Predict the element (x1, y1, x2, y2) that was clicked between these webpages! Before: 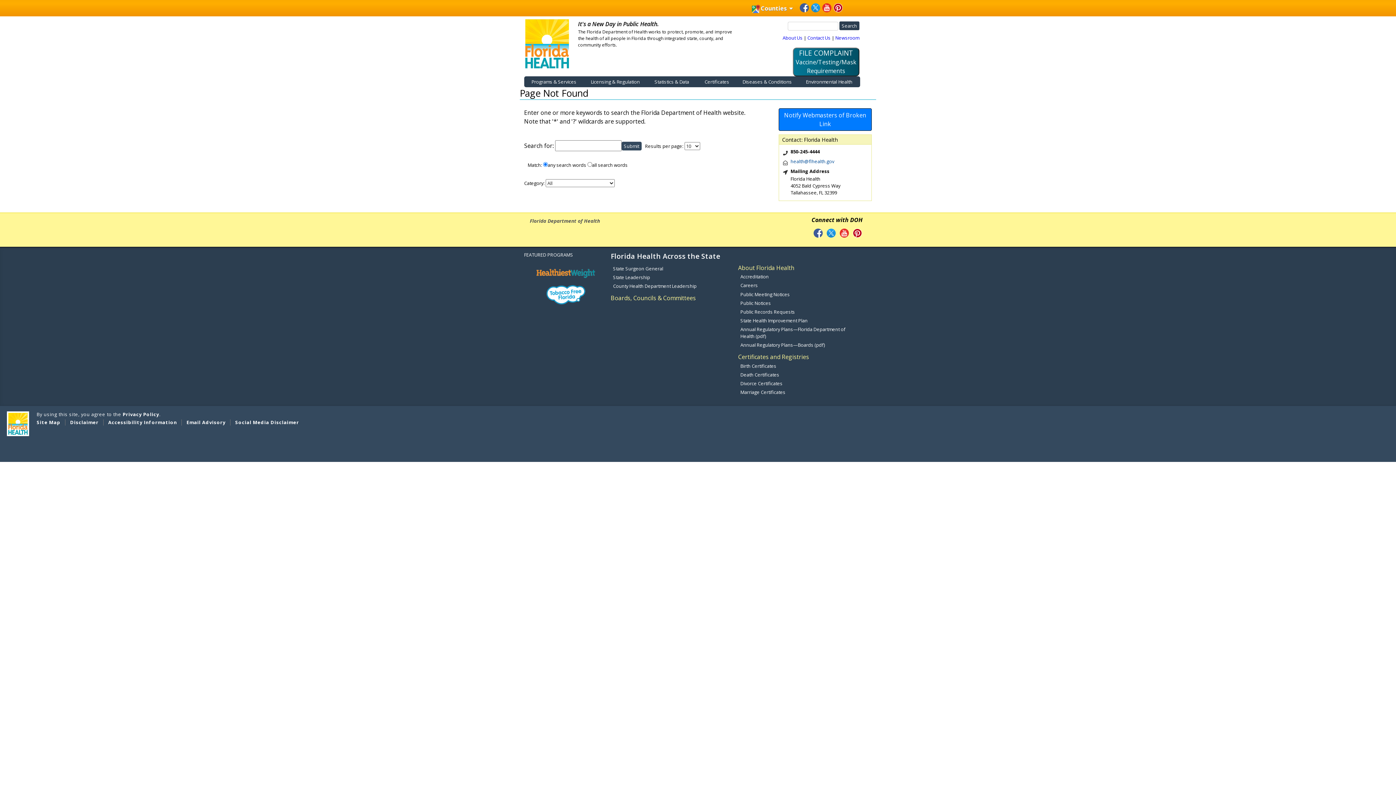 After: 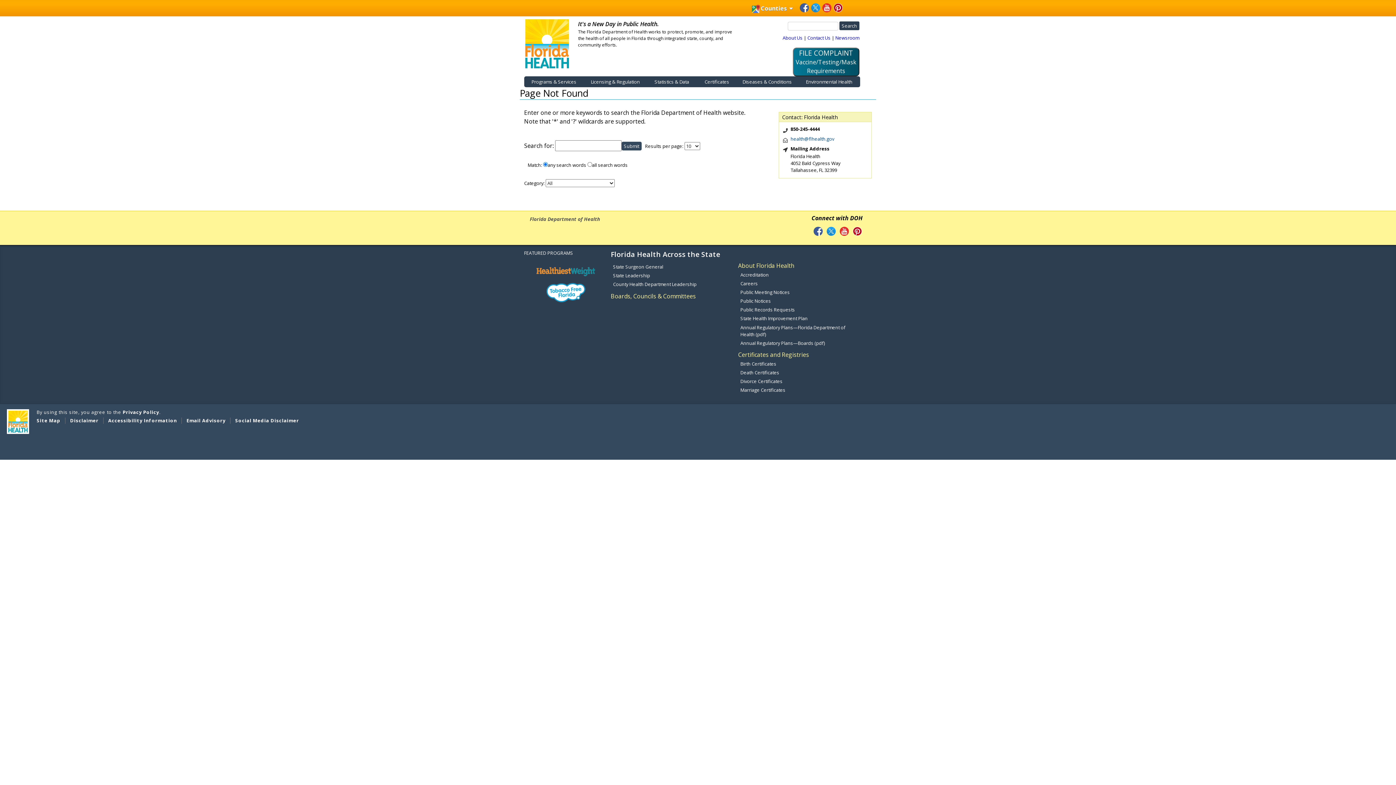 Action: label: Notify Webmasters of Broken Link bbox: (778, 108, 872, 130)